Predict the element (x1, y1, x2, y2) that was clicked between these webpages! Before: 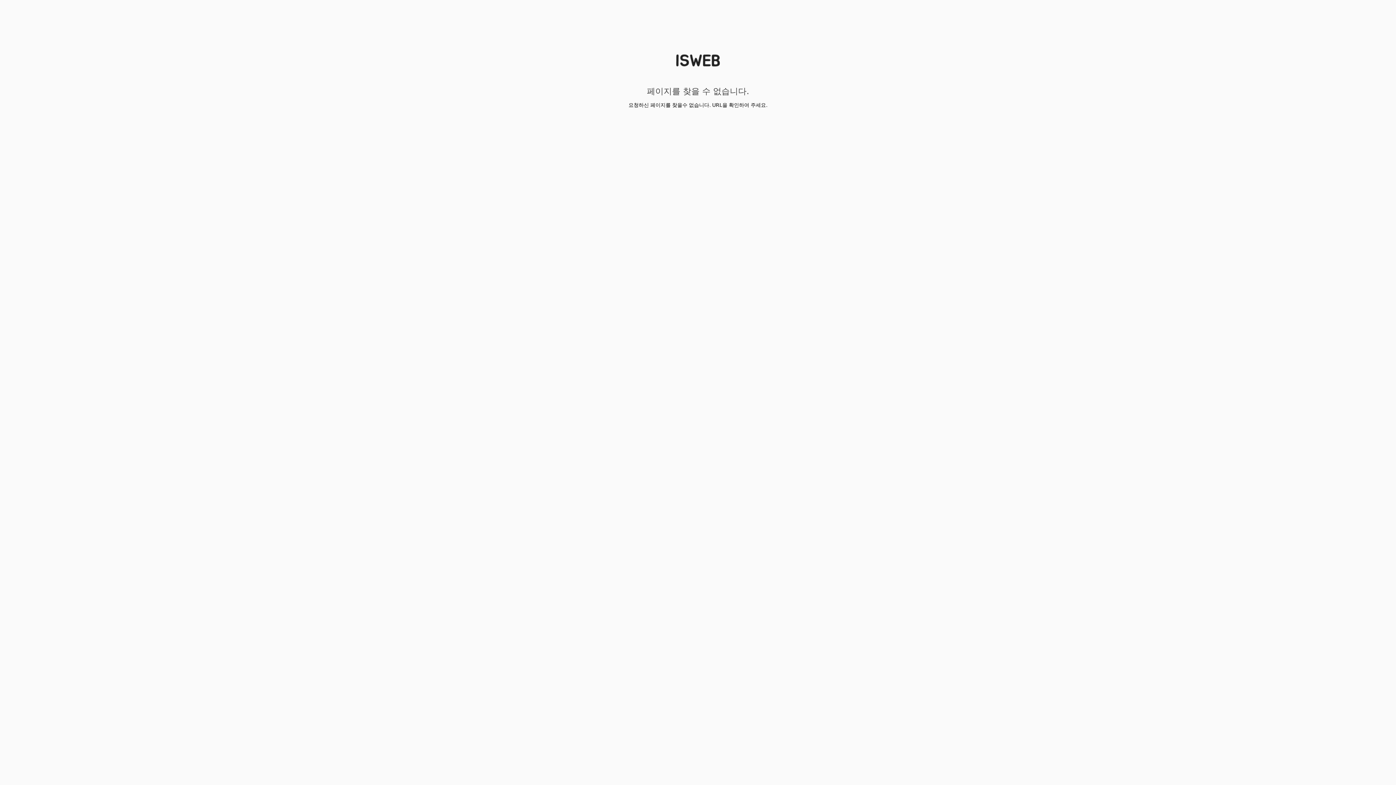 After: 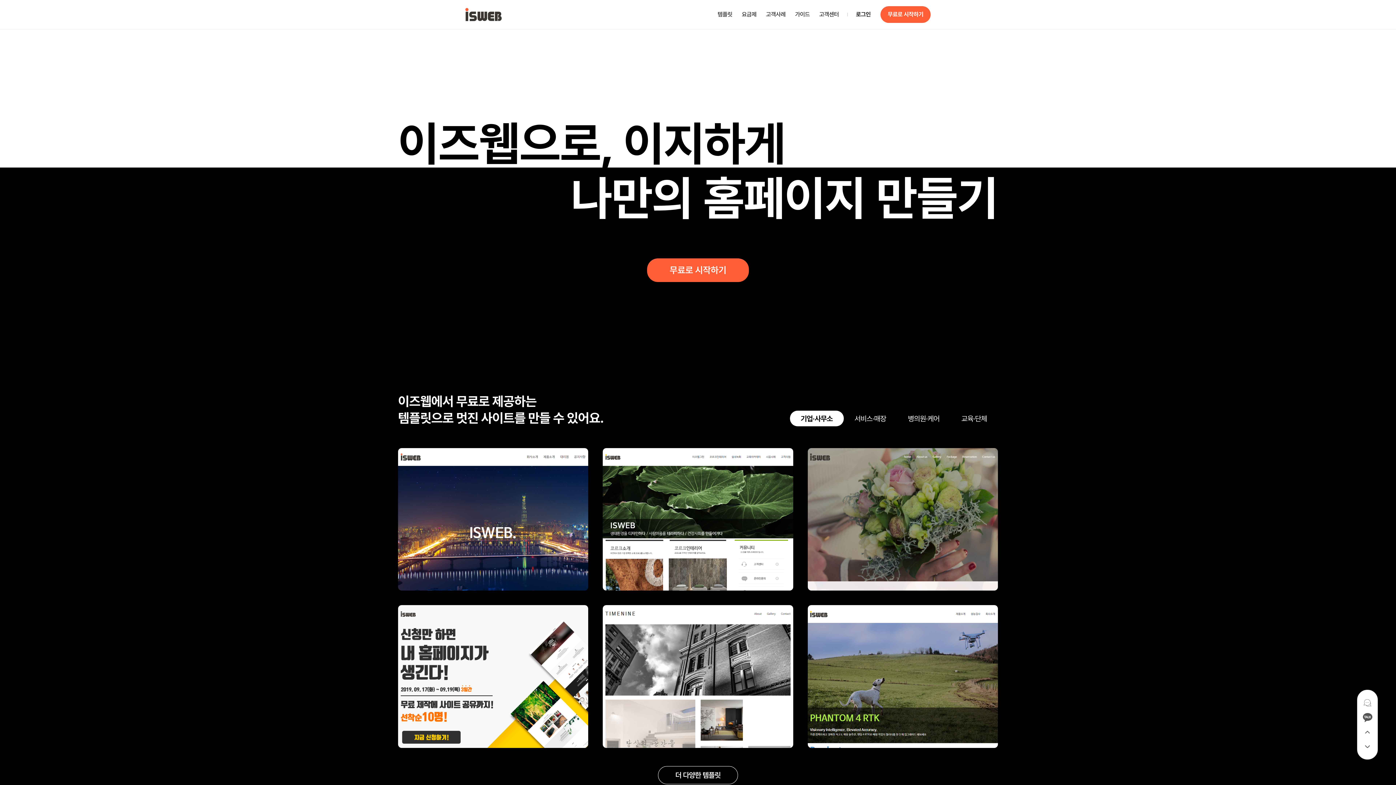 Action: bbox: (676, 74, 720, 80)